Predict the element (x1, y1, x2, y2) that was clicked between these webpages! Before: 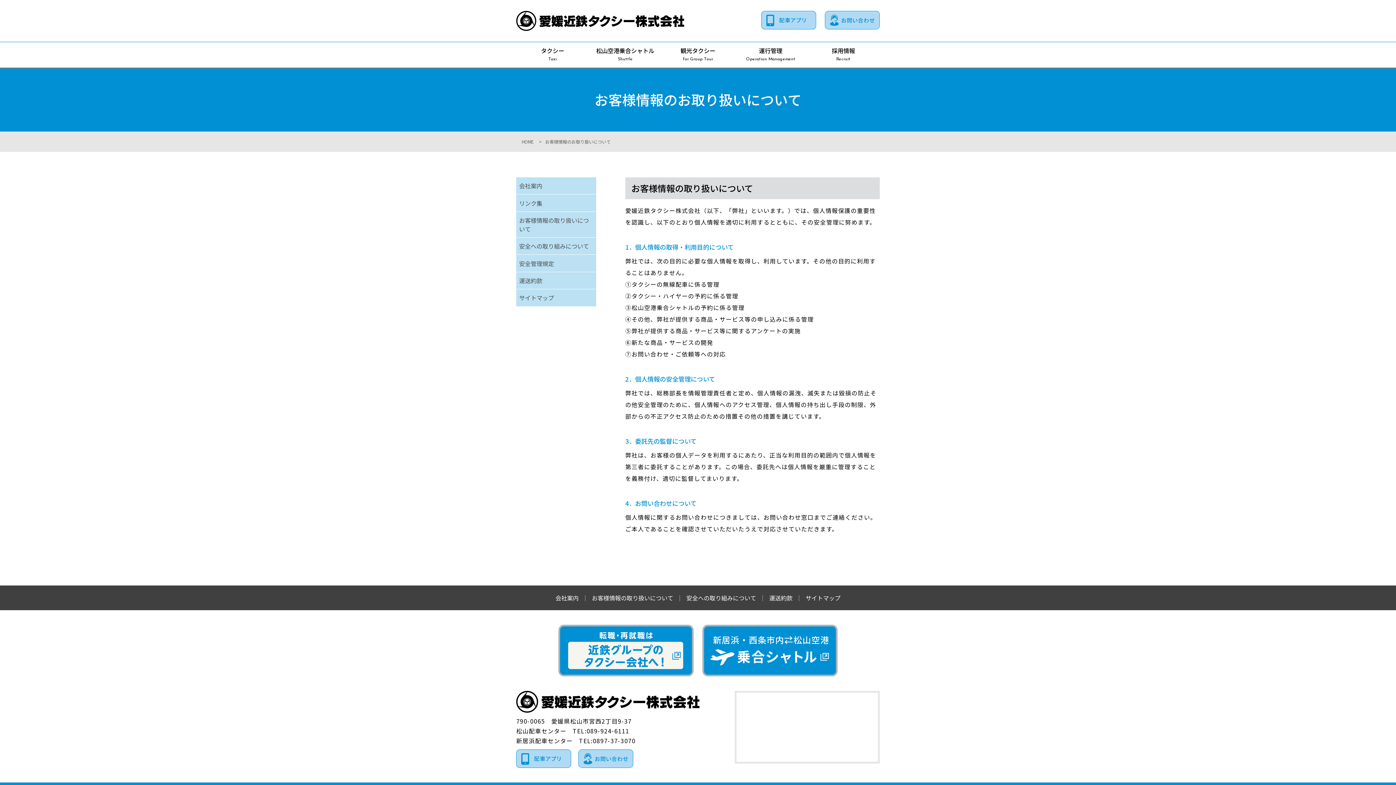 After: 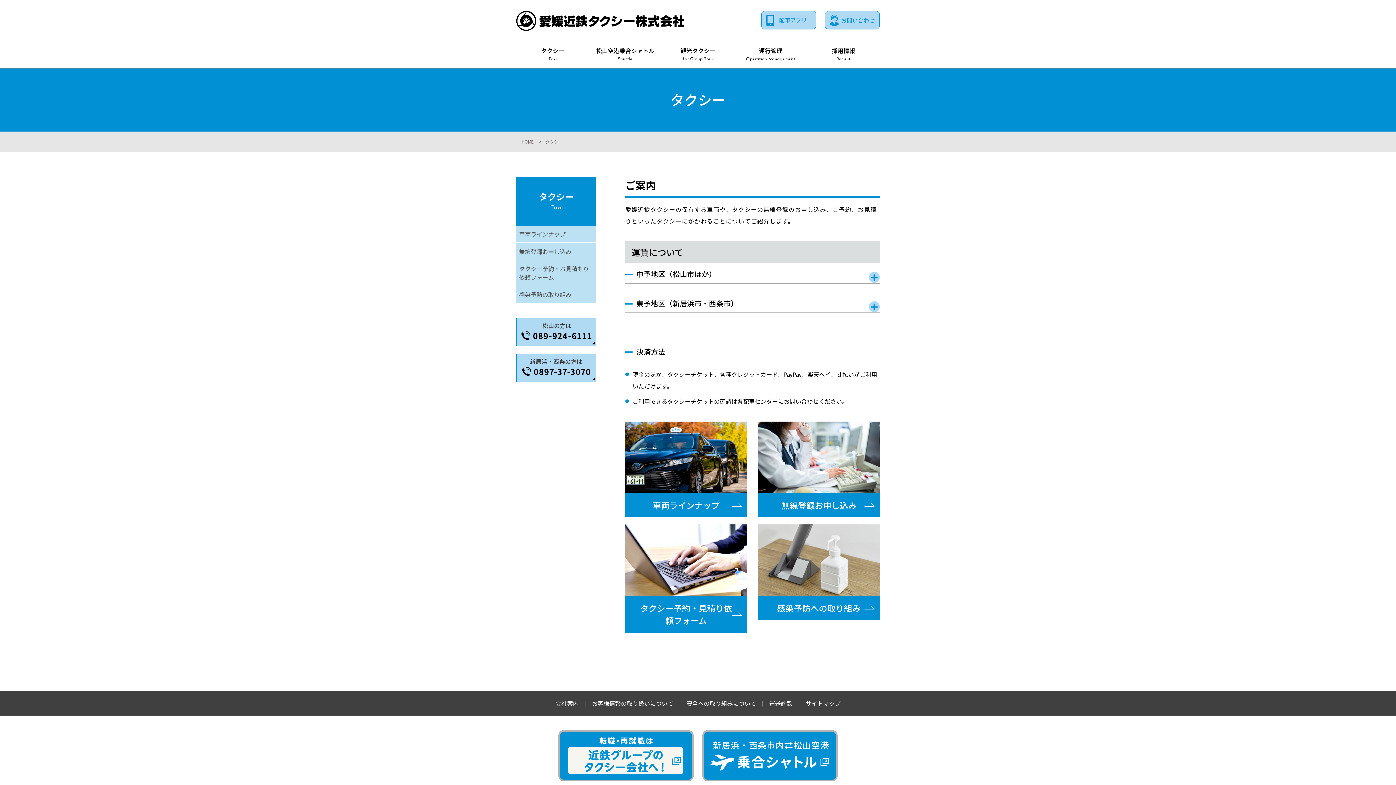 Action: label: タクシー
Taxi bbox: (516, 42, 589, 67)